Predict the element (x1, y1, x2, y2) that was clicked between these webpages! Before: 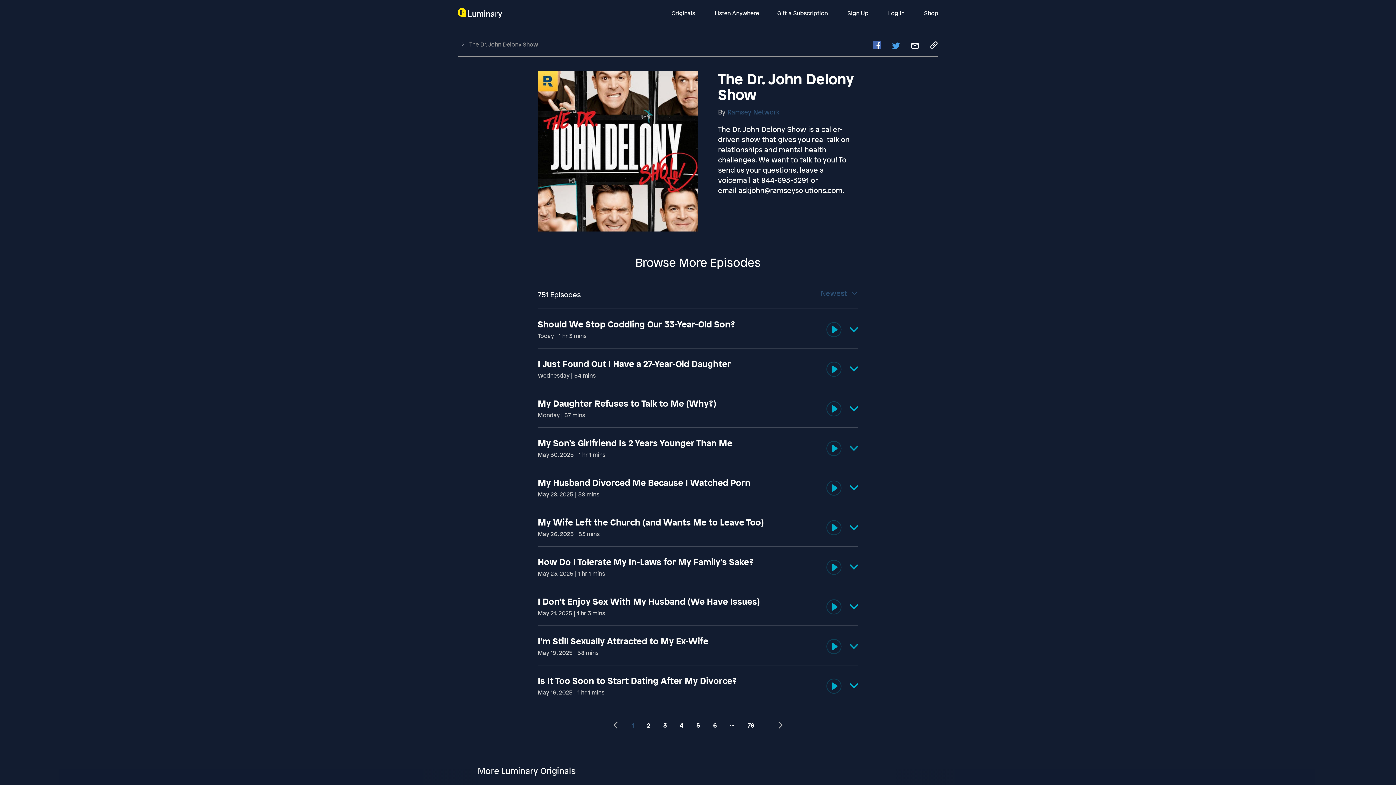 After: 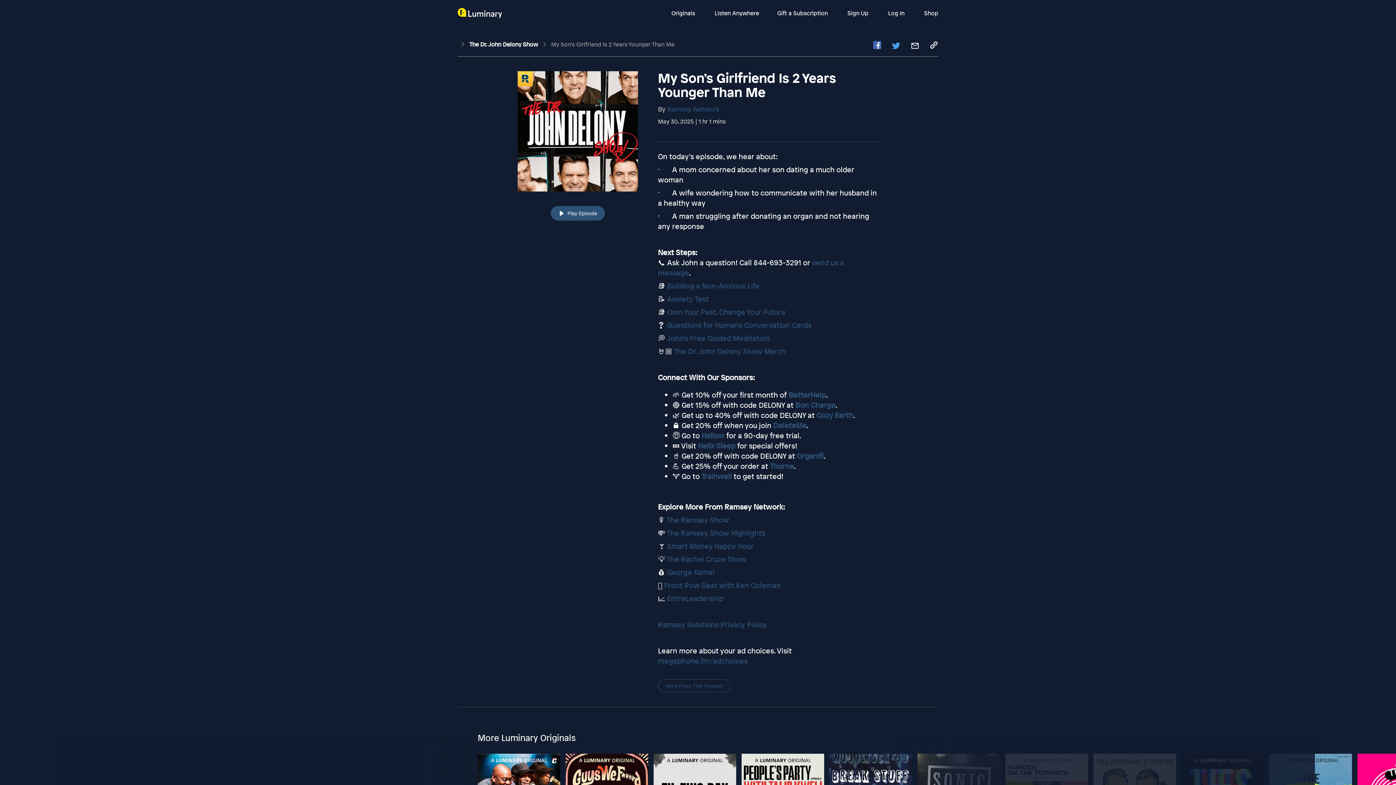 Action: bbox: (537, 437, 732, 448) label: My Son’s Girlfriend Is 2 Years Younger Than Me